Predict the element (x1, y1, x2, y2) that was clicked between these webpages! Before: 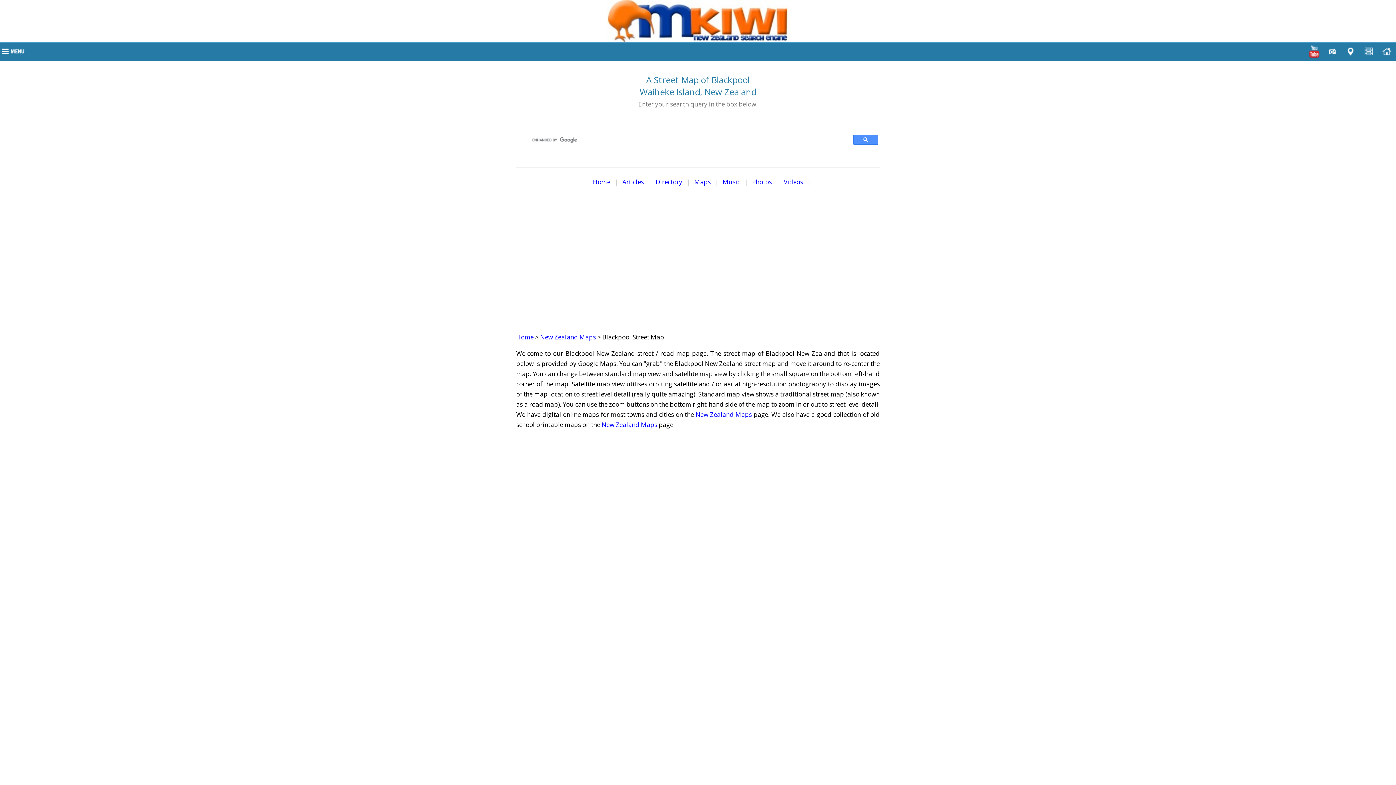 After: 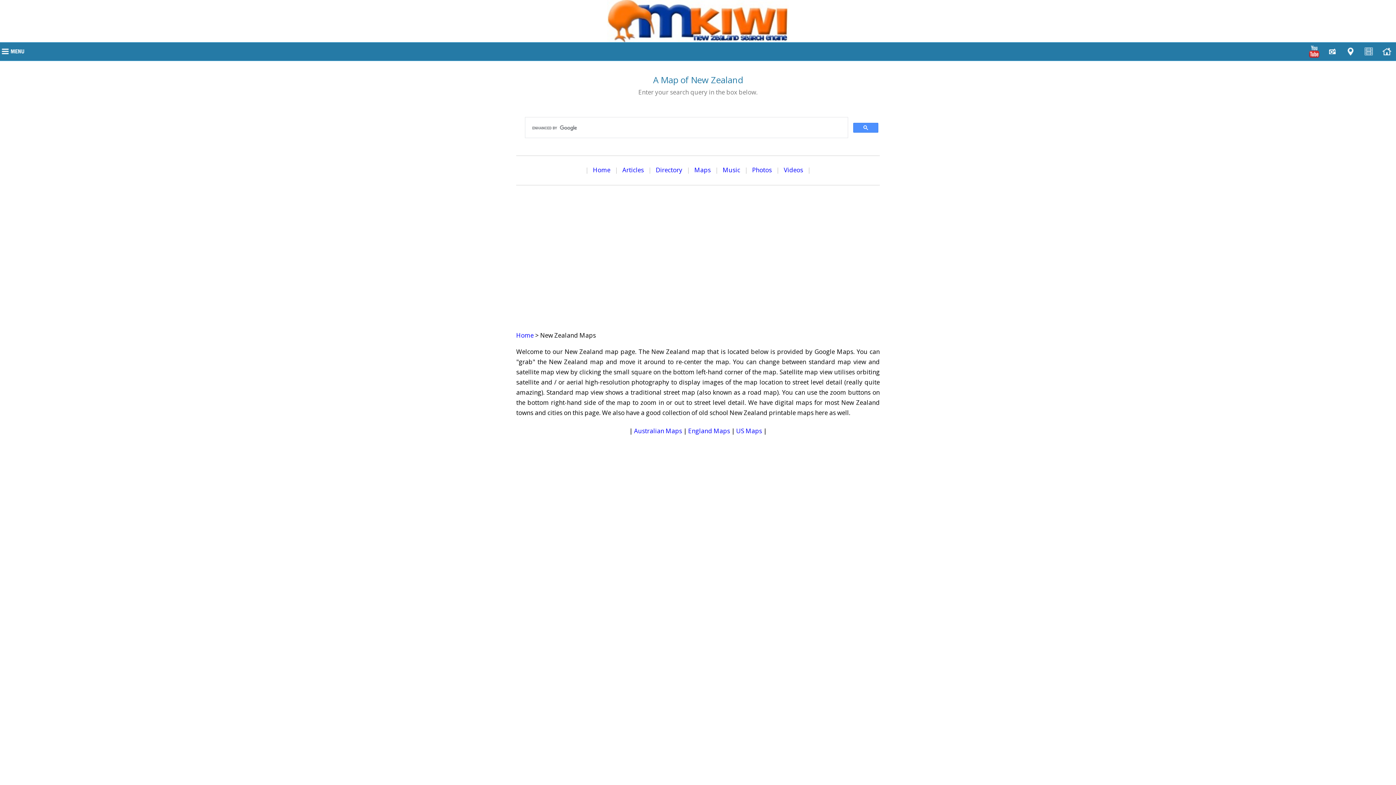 Action: bbox: (601, 420, 657, 429) label: New Zealand Maps